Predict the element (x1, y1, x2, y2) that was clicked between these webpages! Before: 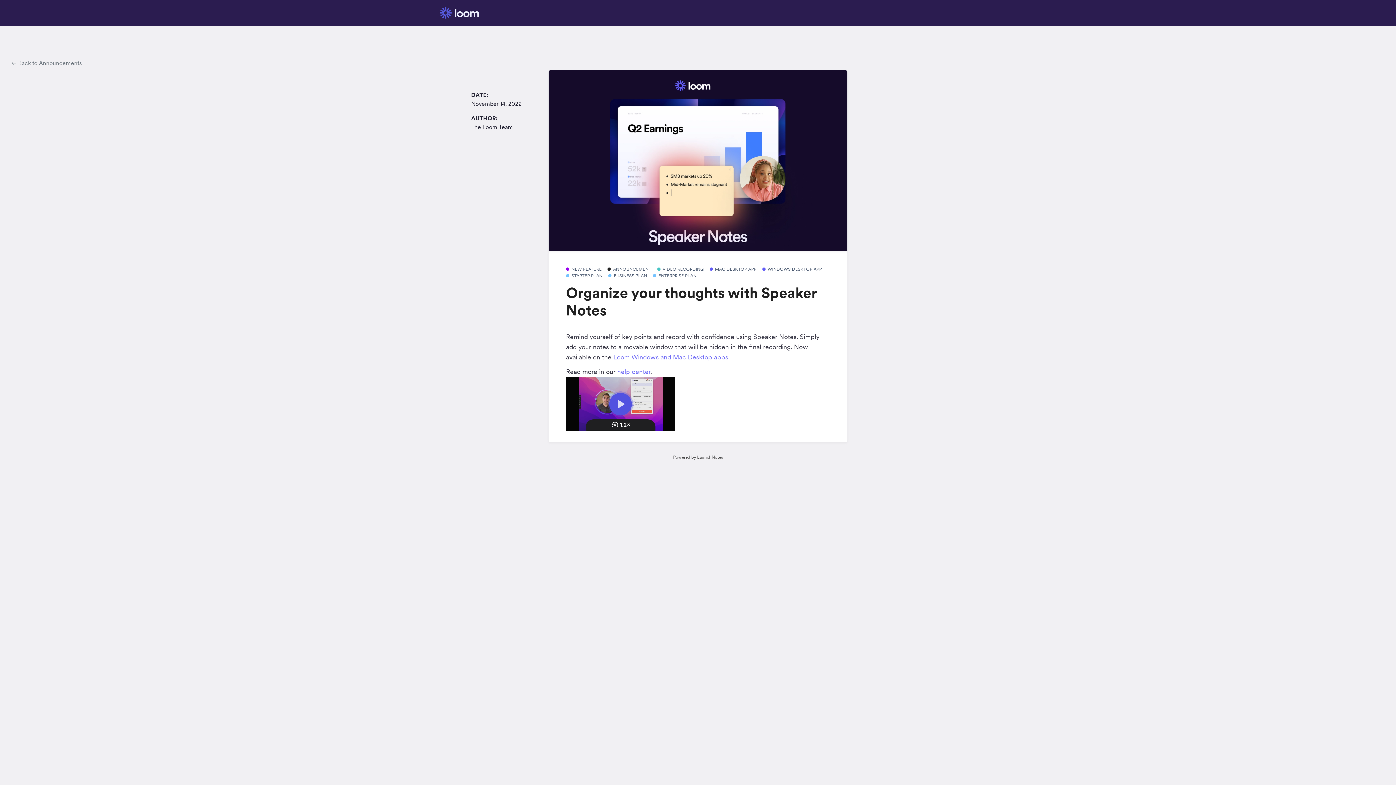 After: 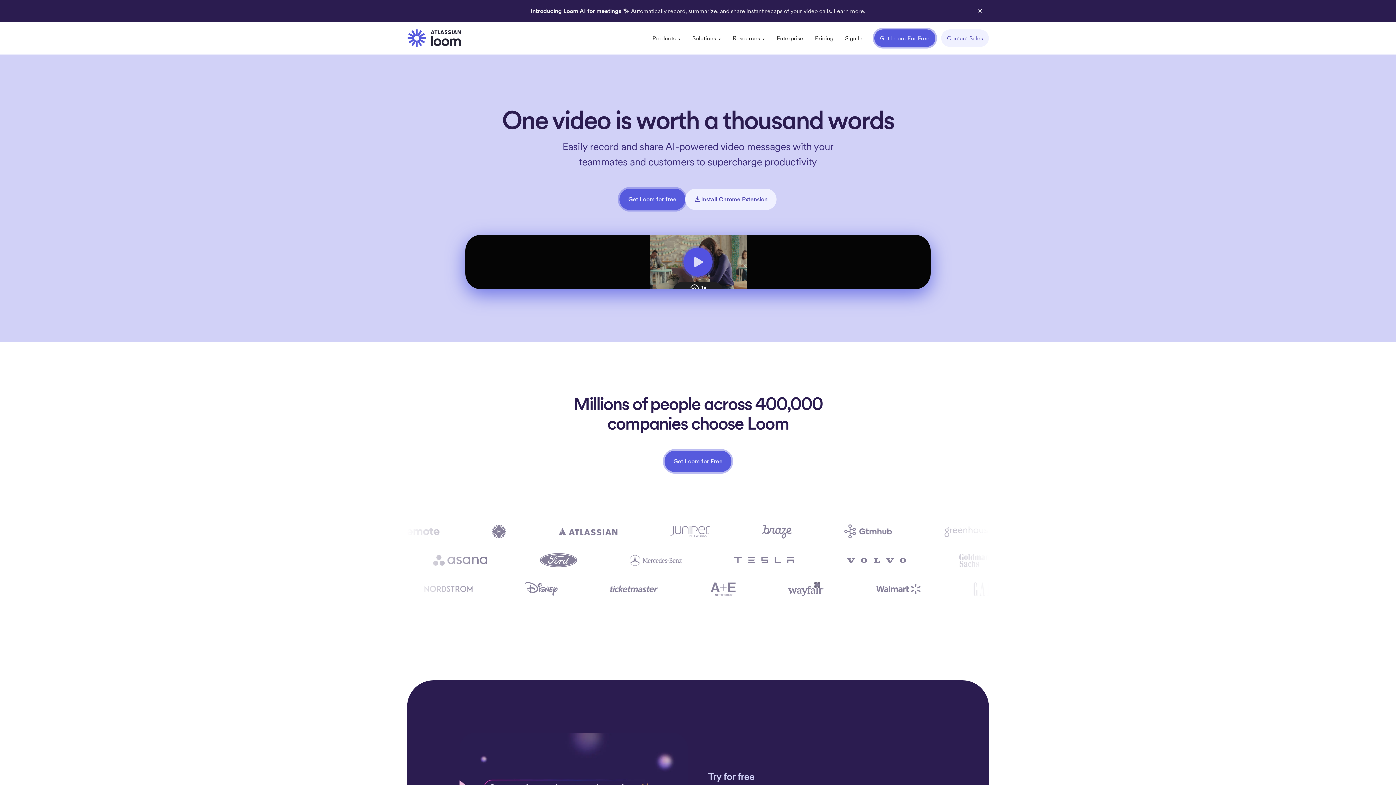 Action: bbox: (440, 7, 478, 18)